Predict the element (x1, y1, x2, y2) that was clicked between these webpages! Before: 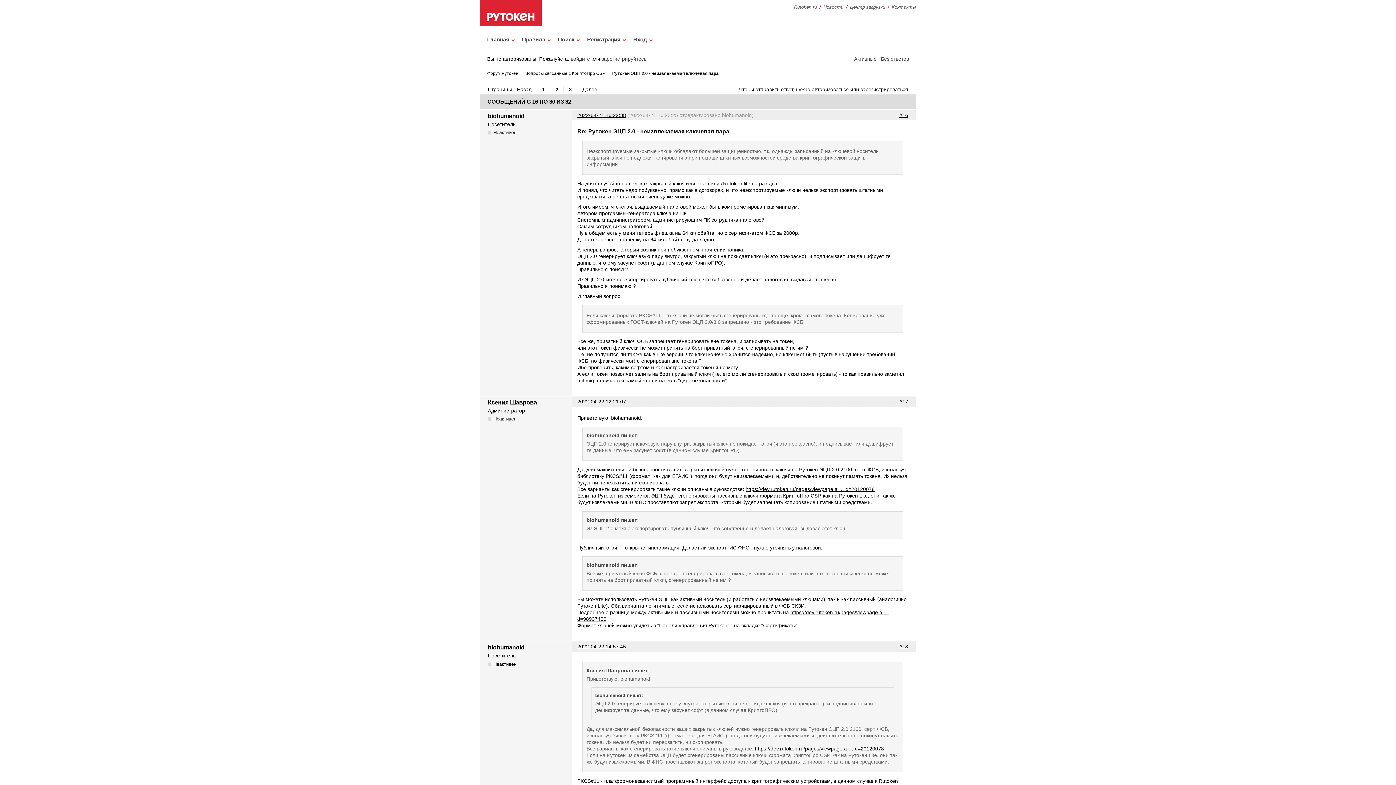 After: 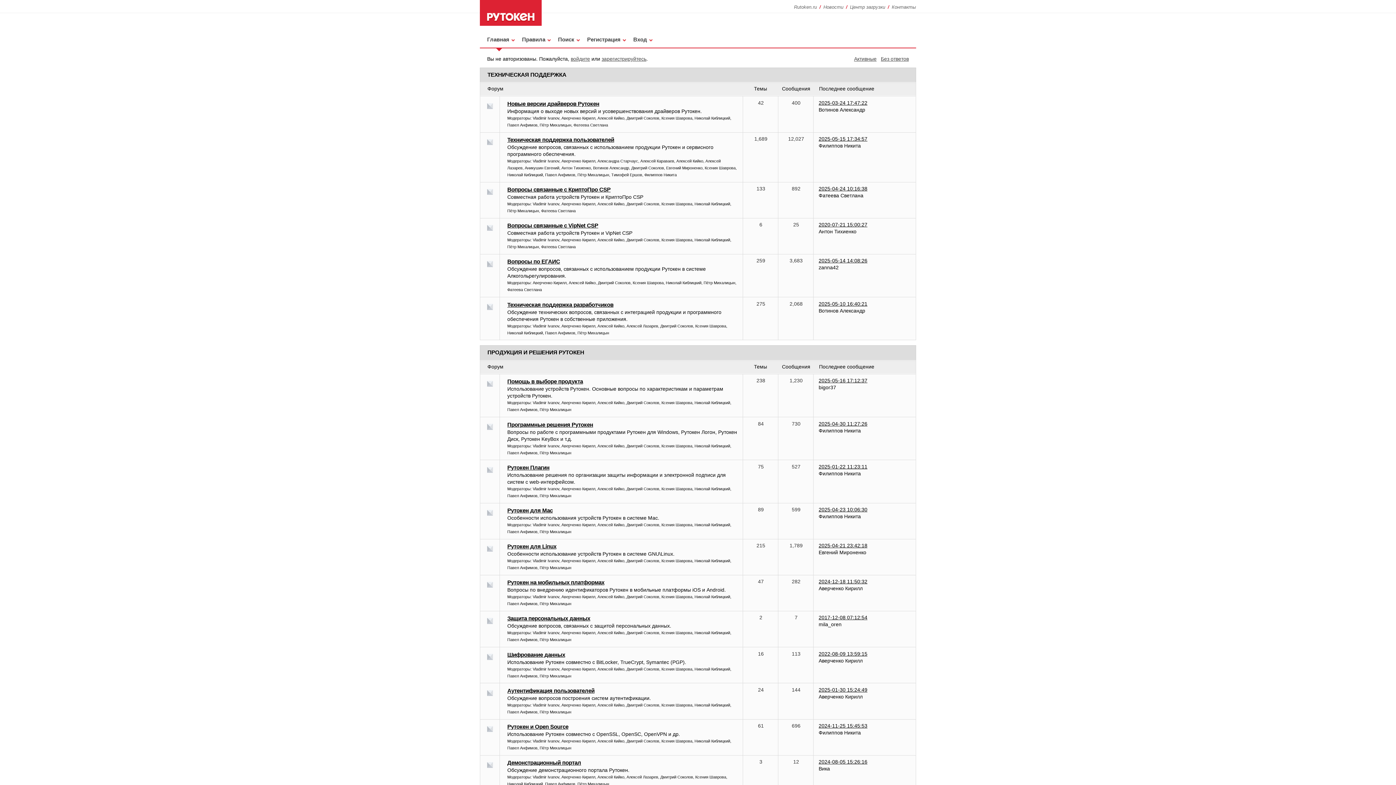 Action: bbox: (480, 0, 541, 25)